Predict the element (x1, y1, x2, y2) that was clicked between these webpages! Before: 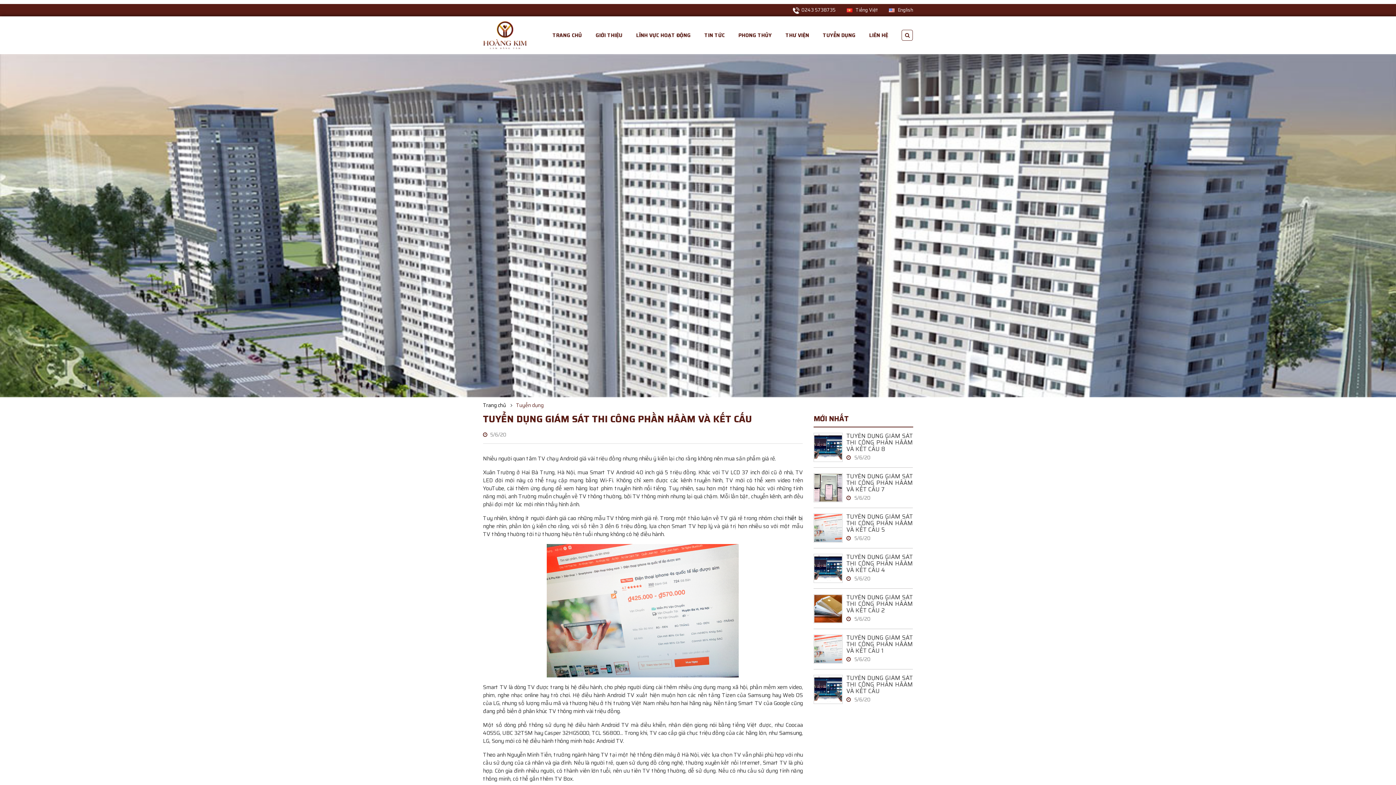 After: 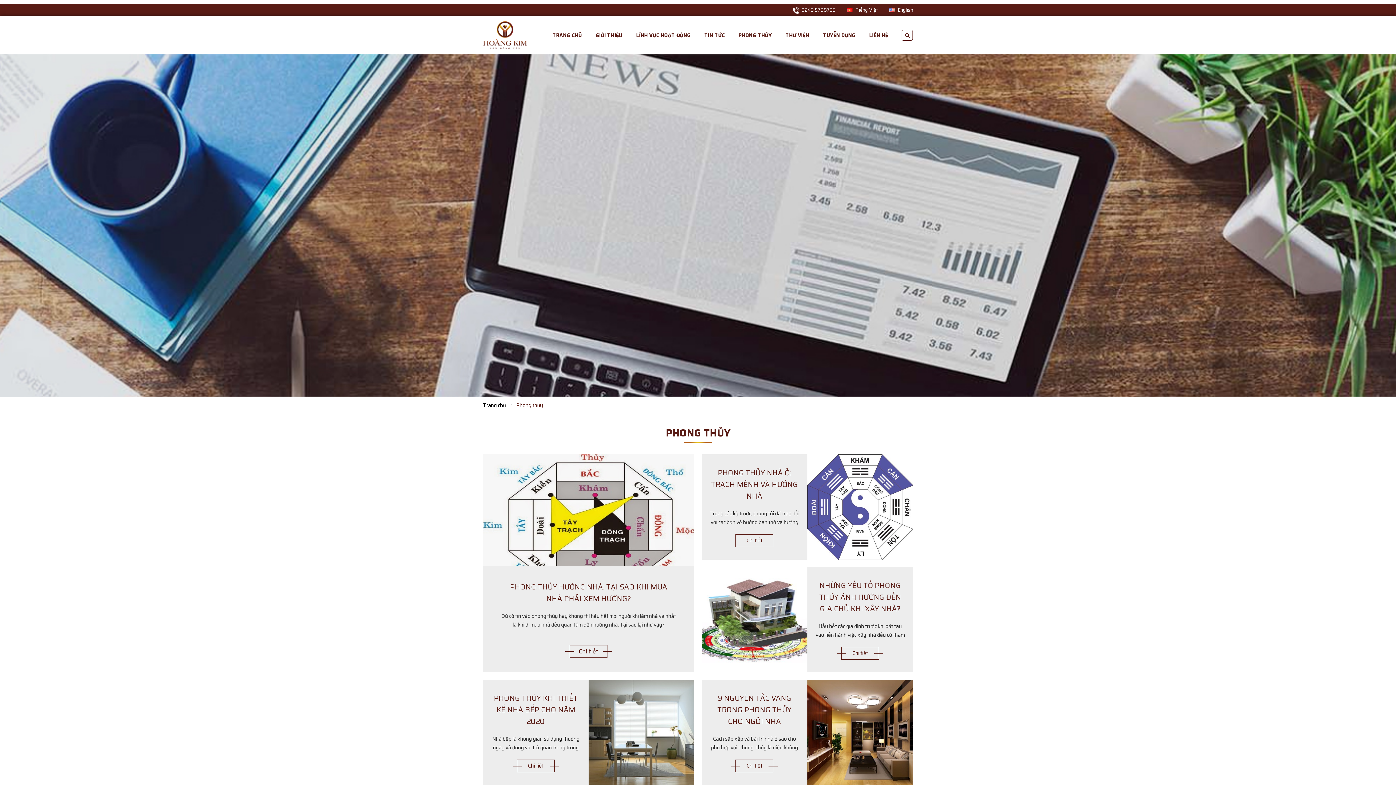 Action: bbox: (738, 31, 772, 39) label: PHONG THỦY